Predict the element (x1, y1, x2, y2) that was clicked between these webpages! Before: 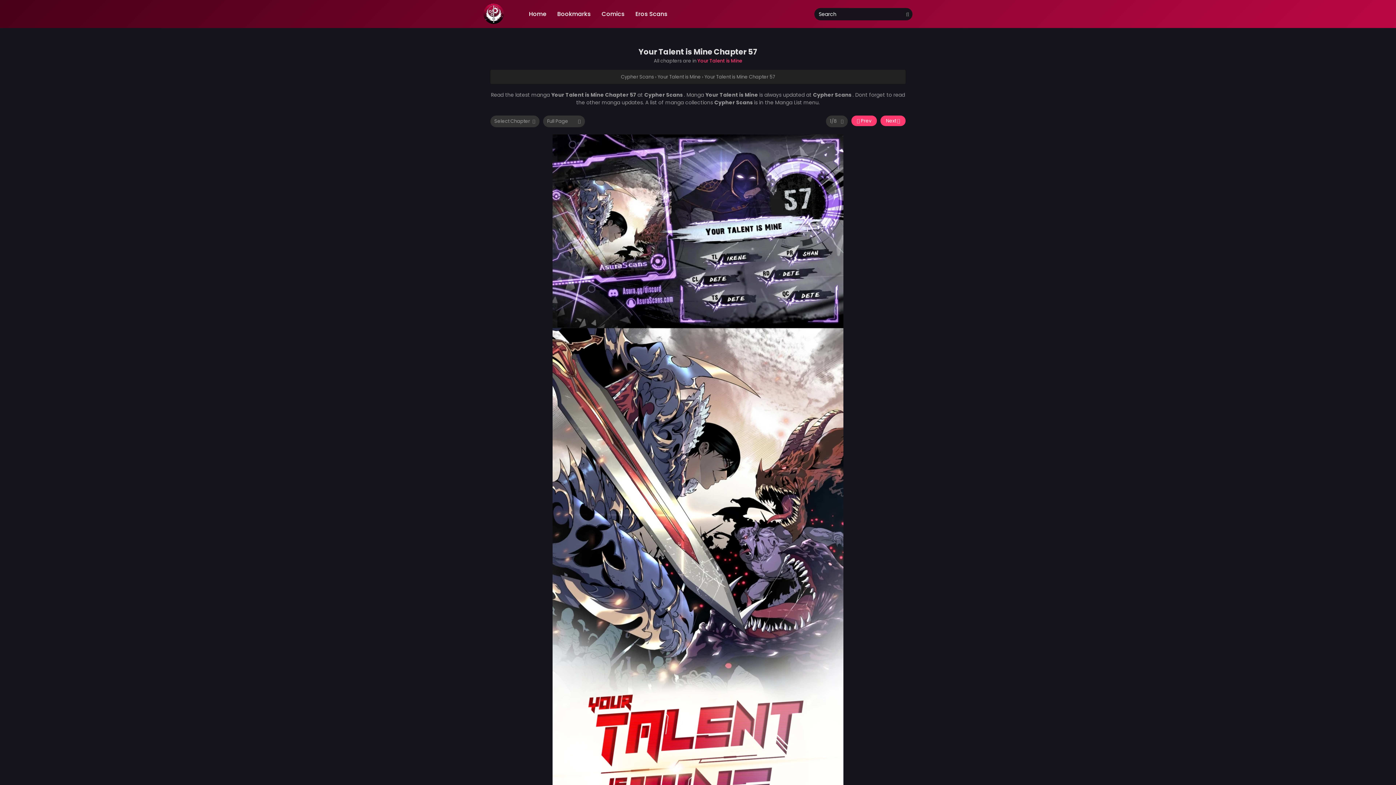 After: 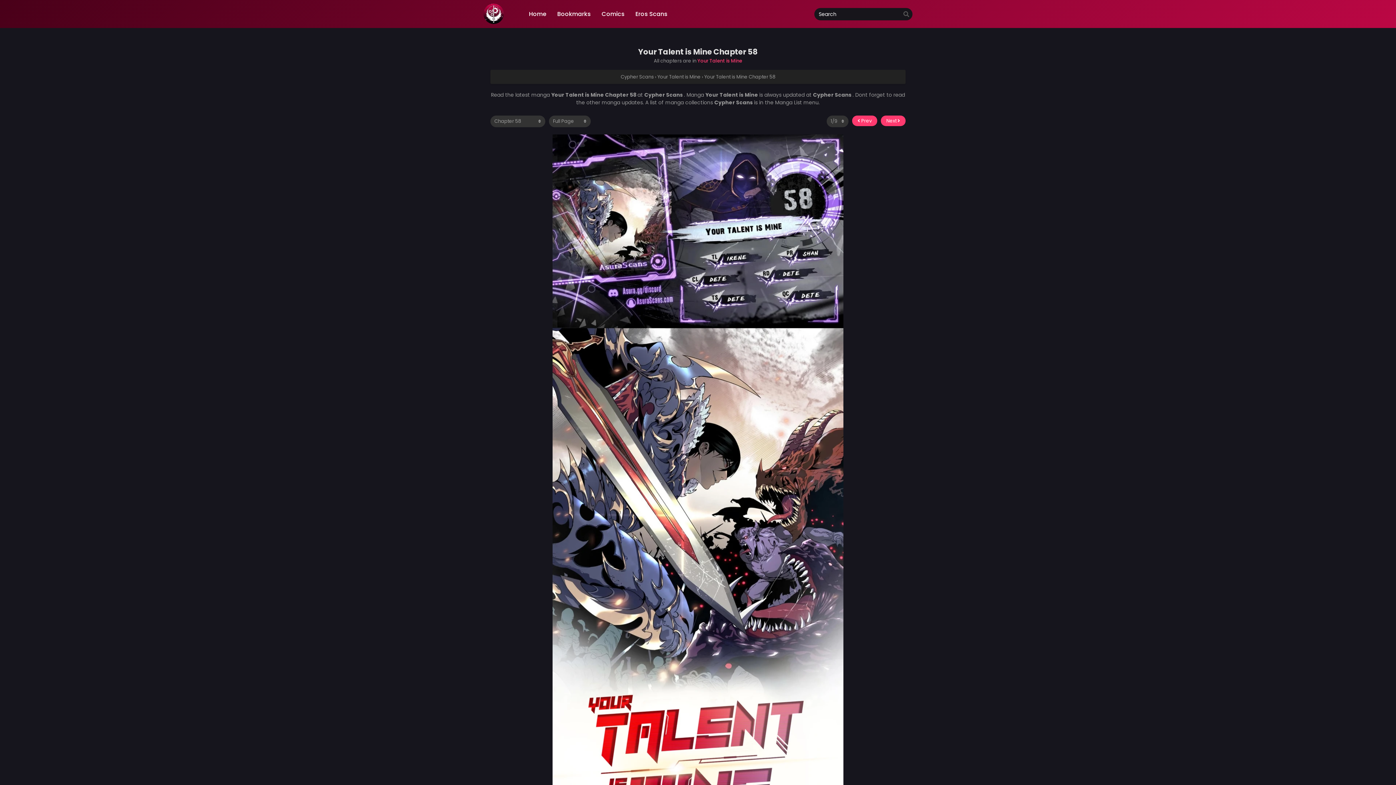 Action: label: Next  bbox: (880, 115, 905, 126)